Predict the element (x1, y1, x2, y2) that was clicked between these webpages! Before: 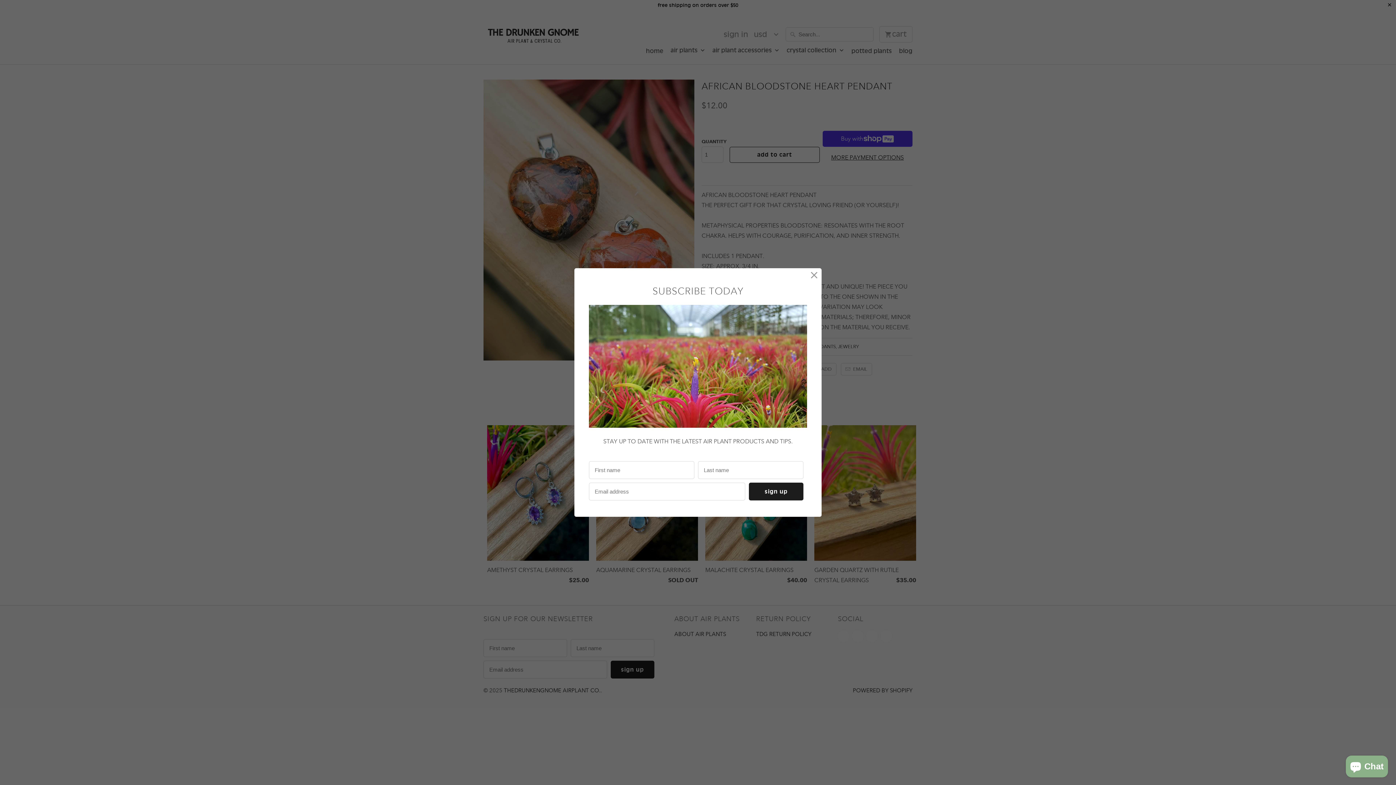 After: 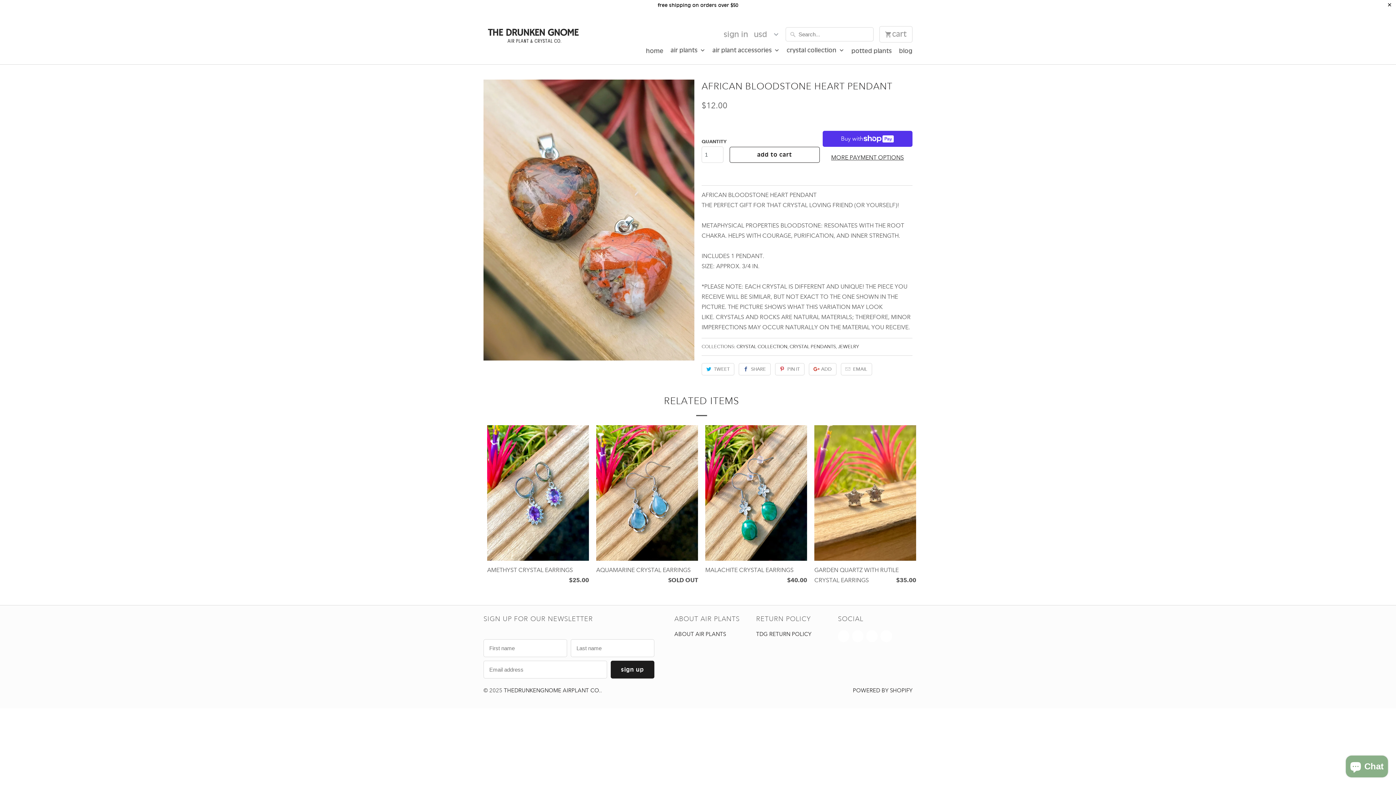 Action: bbox: (808, 269, 820, 282)